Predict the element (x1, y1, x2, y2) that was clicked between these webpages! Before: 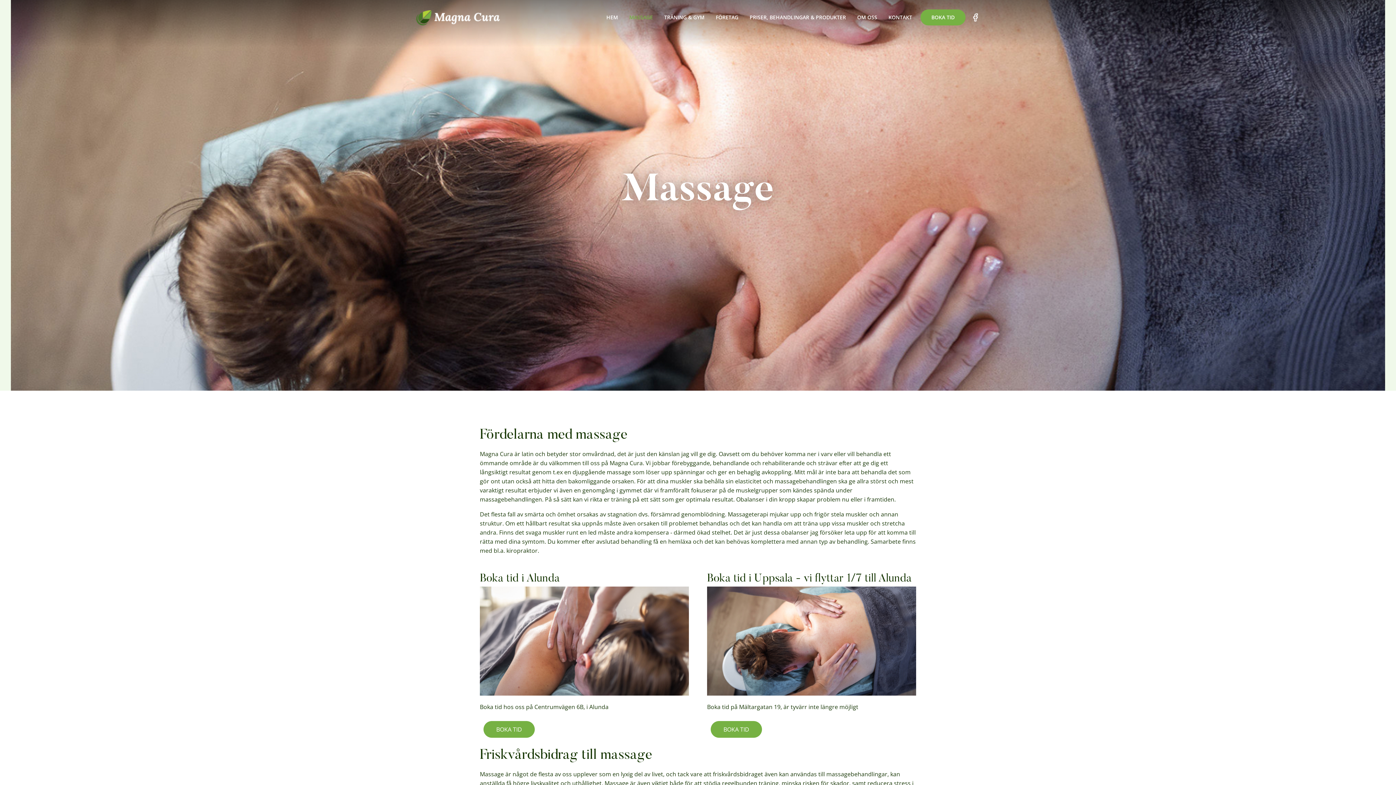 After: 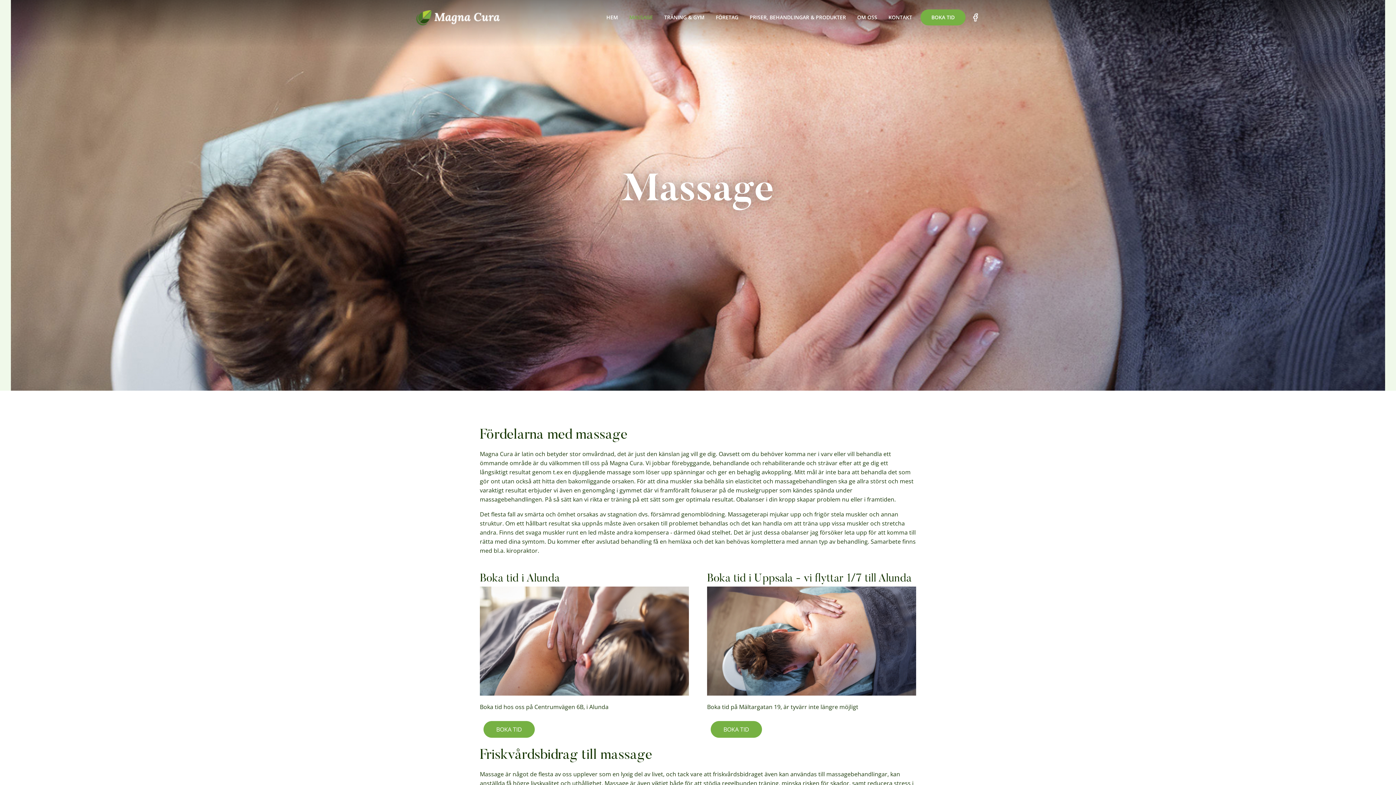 Action: label: MASSAGE bbox: (626, 0, 656, 29)